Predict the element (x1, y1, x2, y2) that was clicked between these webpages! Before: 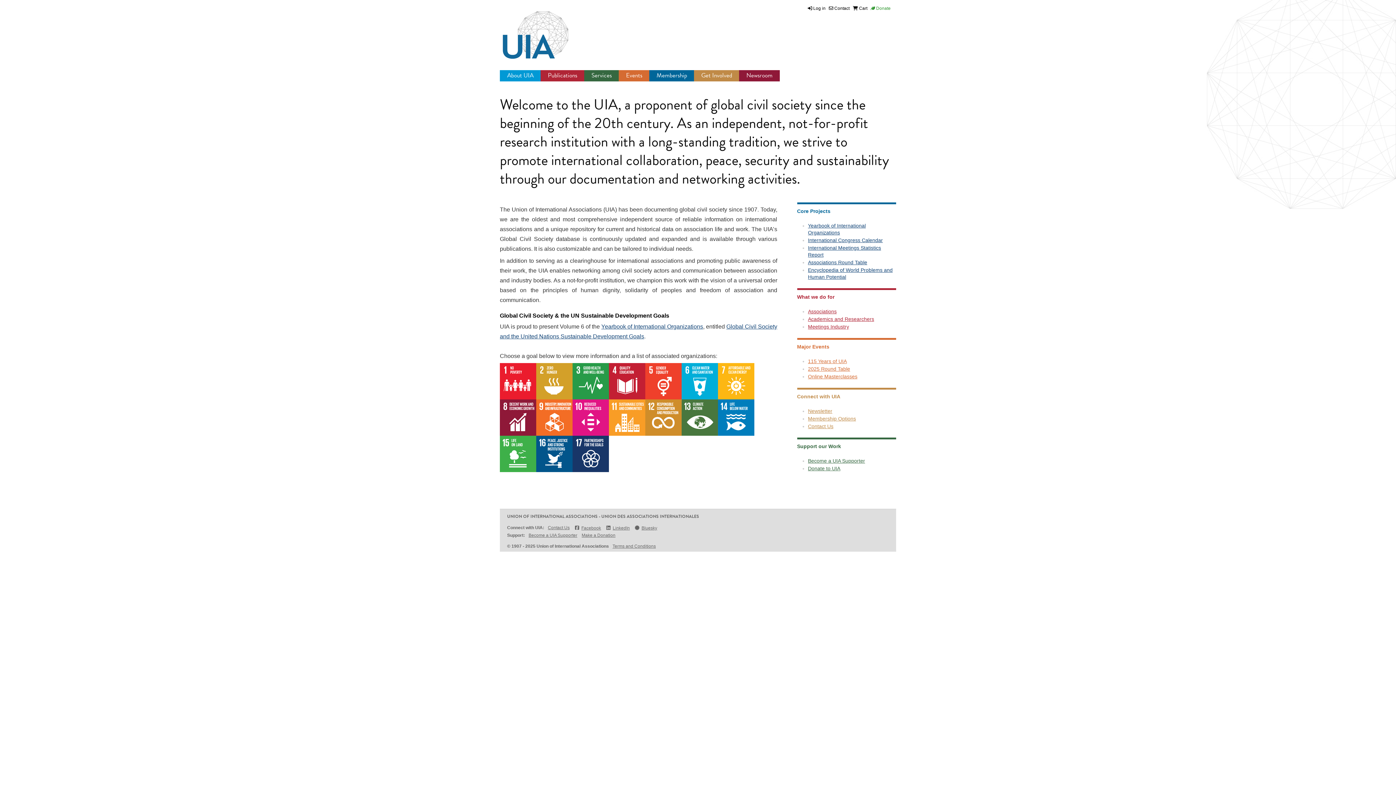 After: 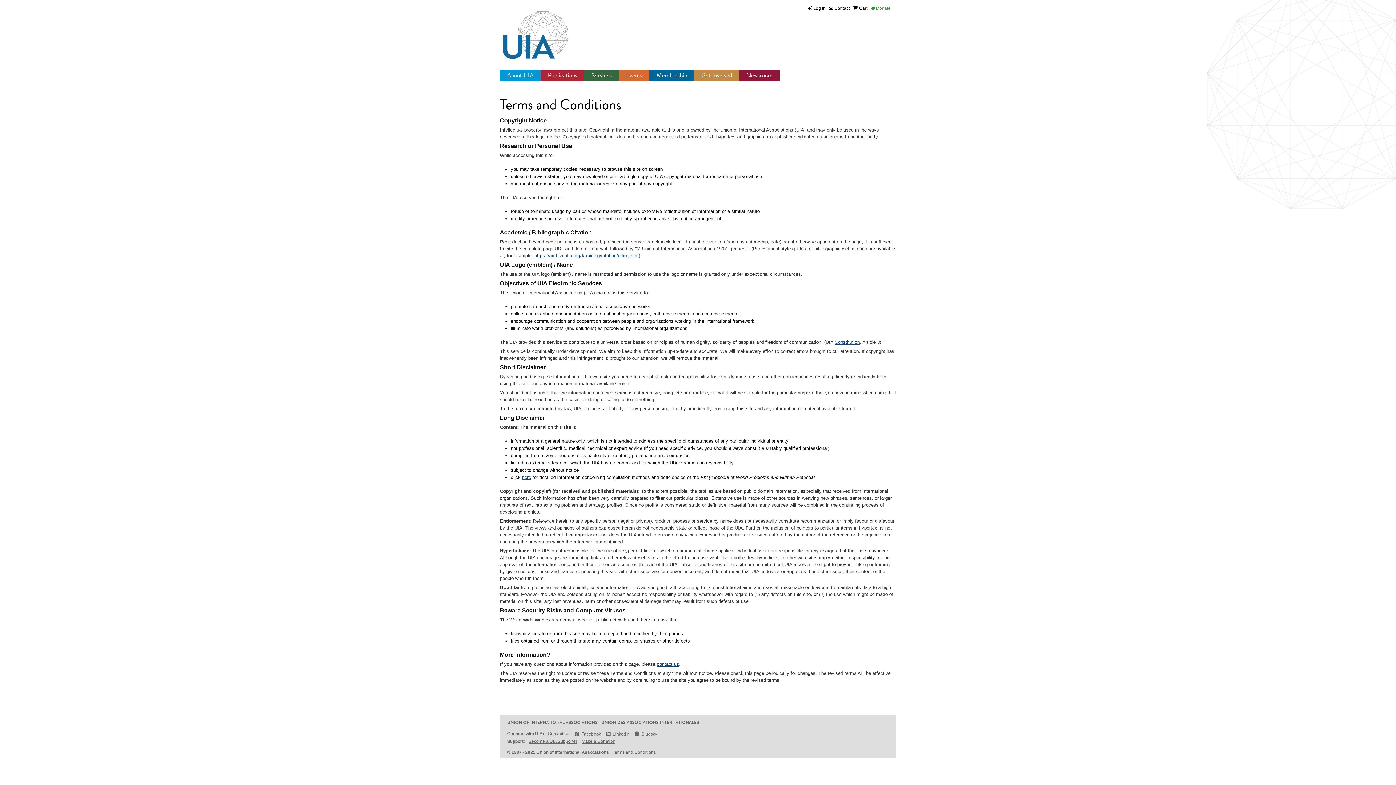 Action: label: Terms and Conditions bbox: (612, 540, 656, 549)